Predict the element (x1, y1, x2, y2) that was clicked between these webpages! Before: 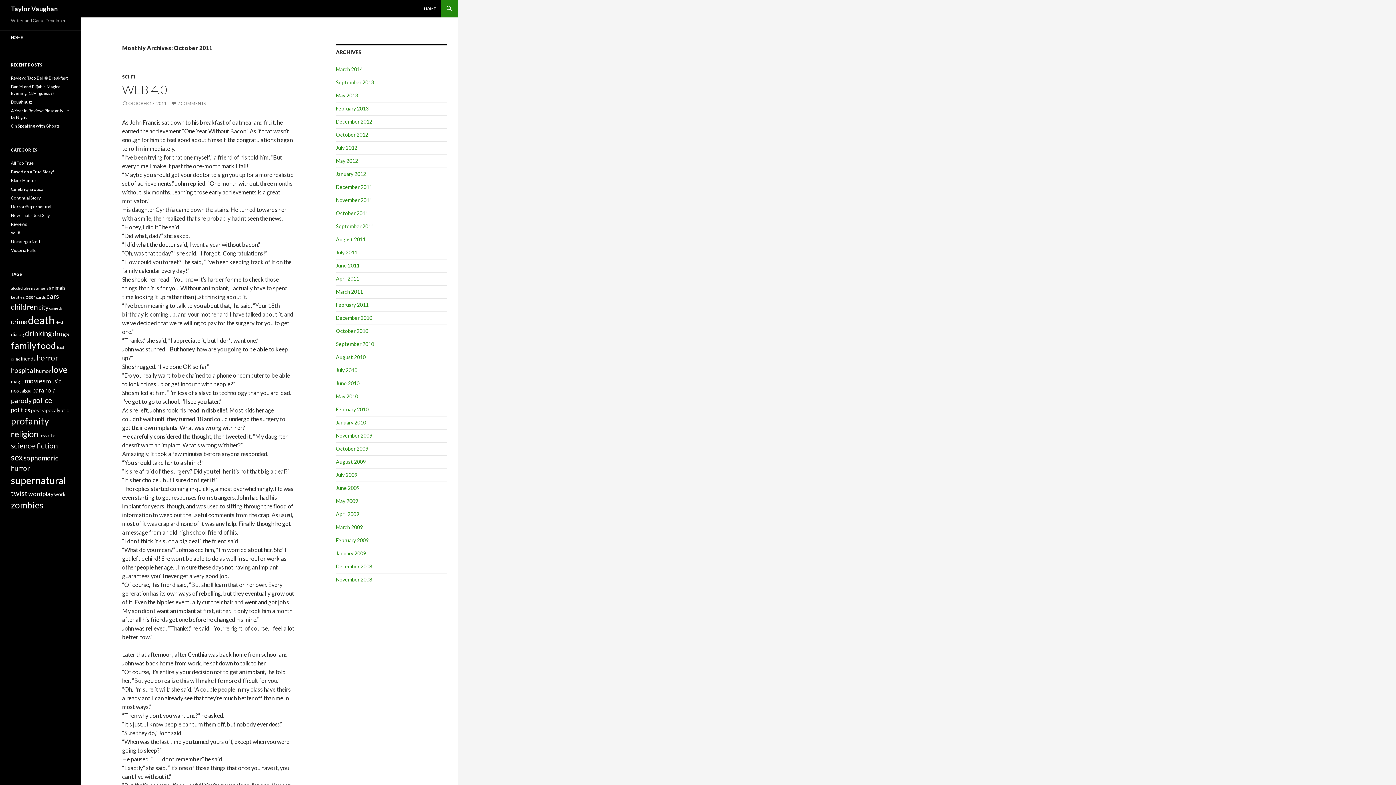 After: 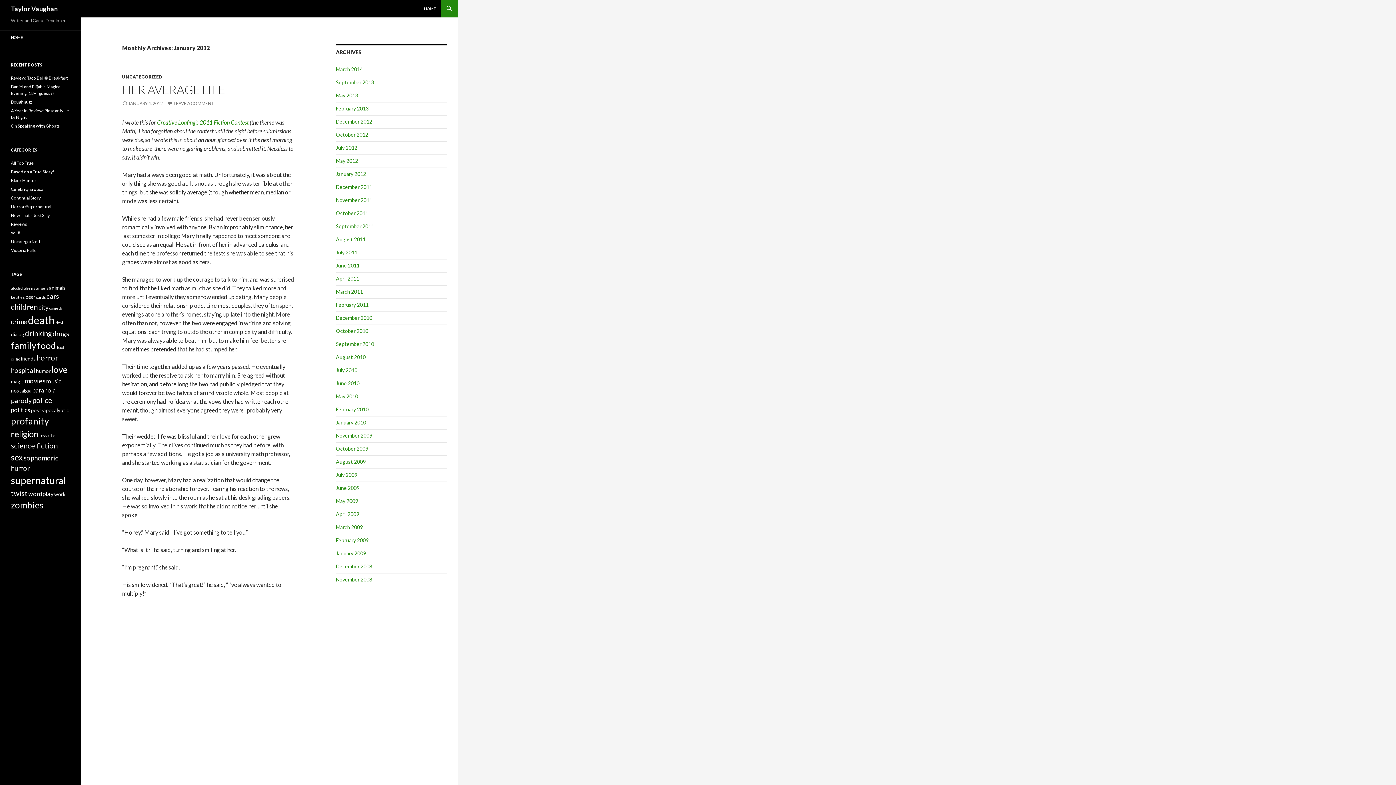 Action: label: January 2012 bbox: (336, 170, 366, 177)